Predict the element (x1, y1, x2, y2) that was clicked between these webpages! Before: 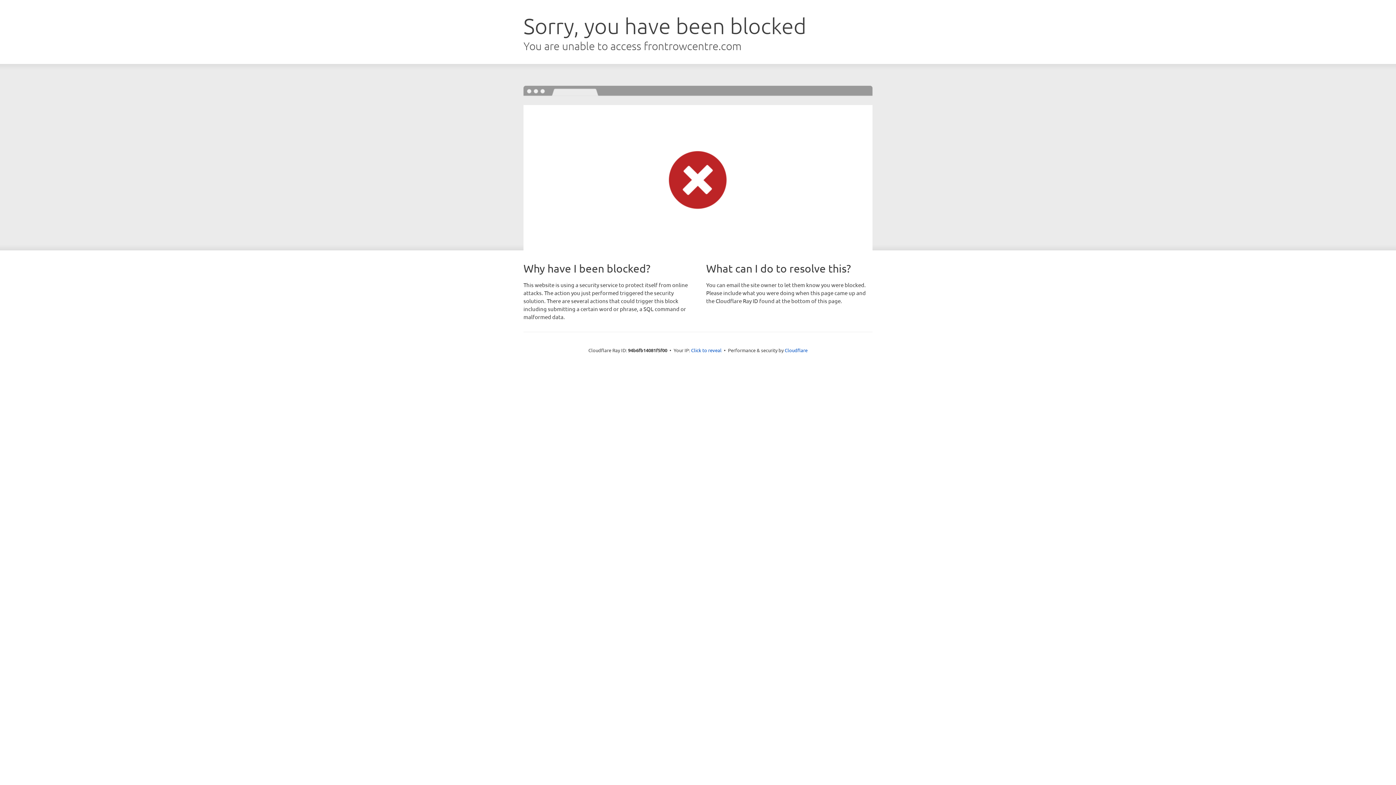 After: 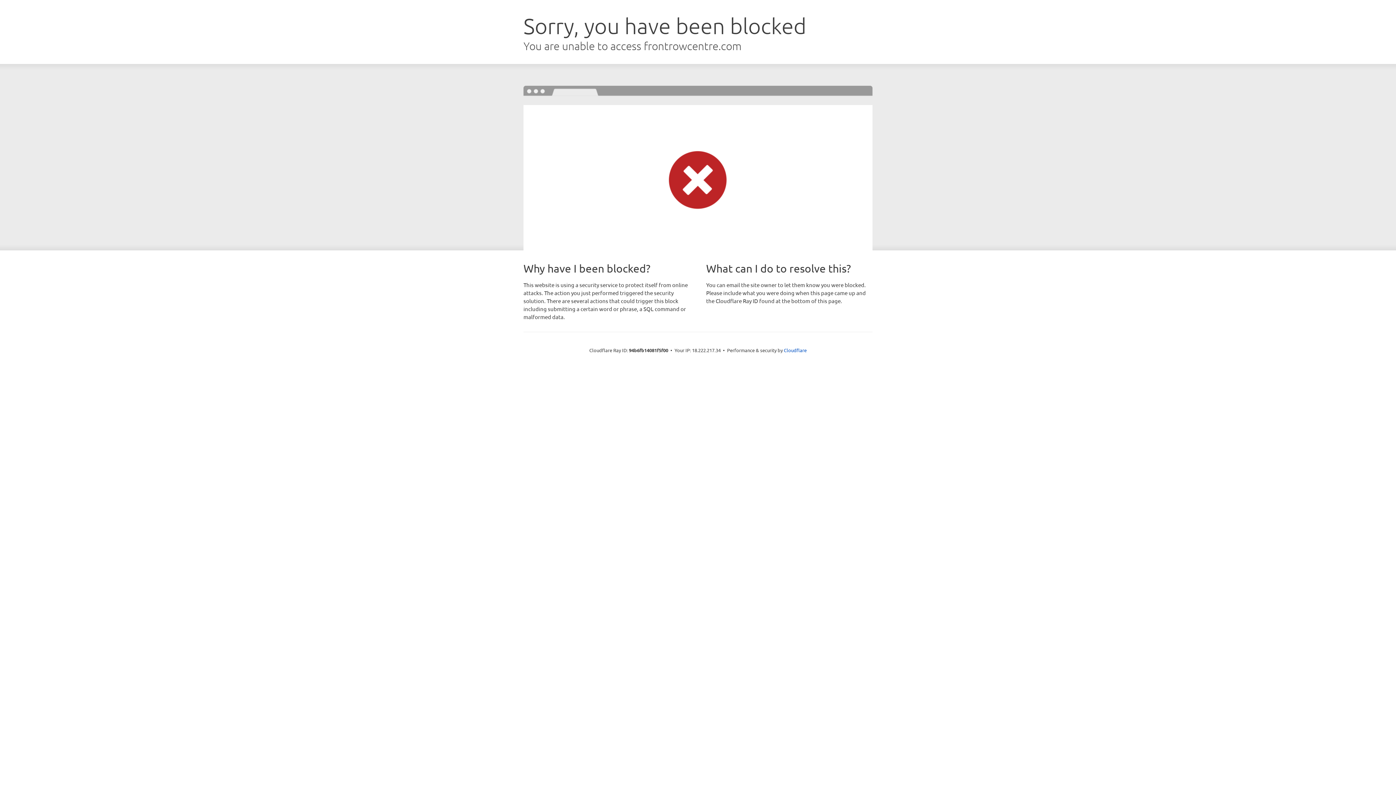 Action: label: Click to reveal bbox: (691, 346, 721, 353)